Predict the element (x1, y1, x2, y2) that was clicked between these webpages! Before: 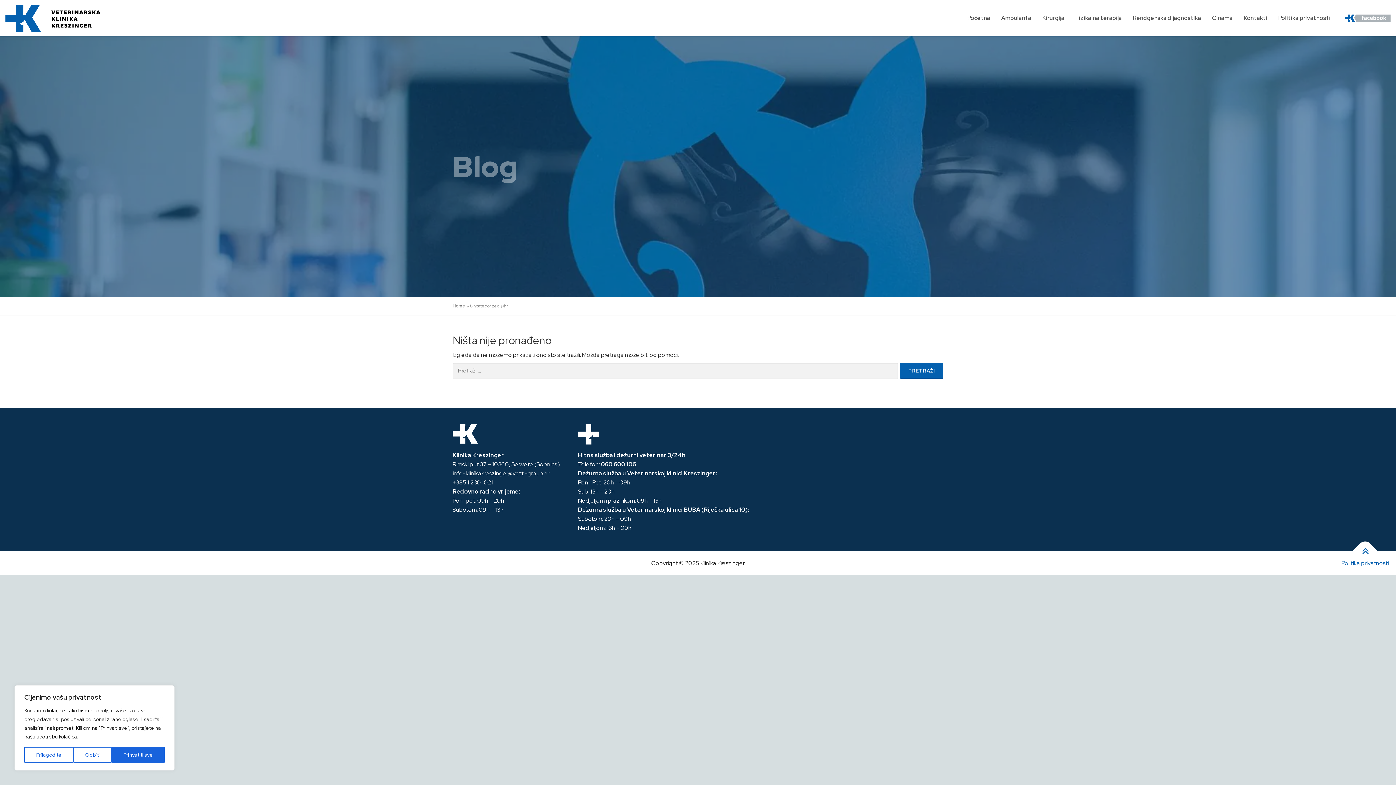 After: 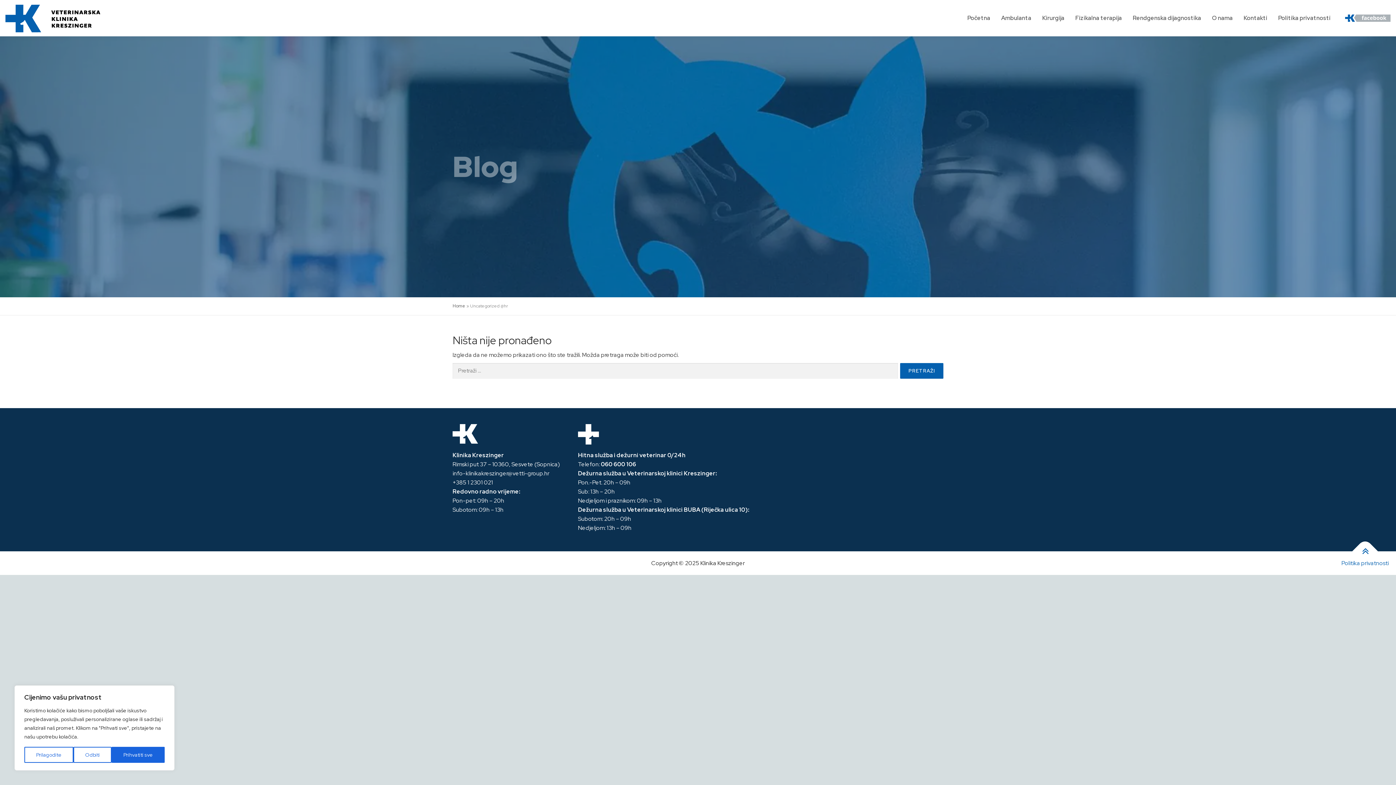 Action: bbox: (1352, 538, 1378, 564)